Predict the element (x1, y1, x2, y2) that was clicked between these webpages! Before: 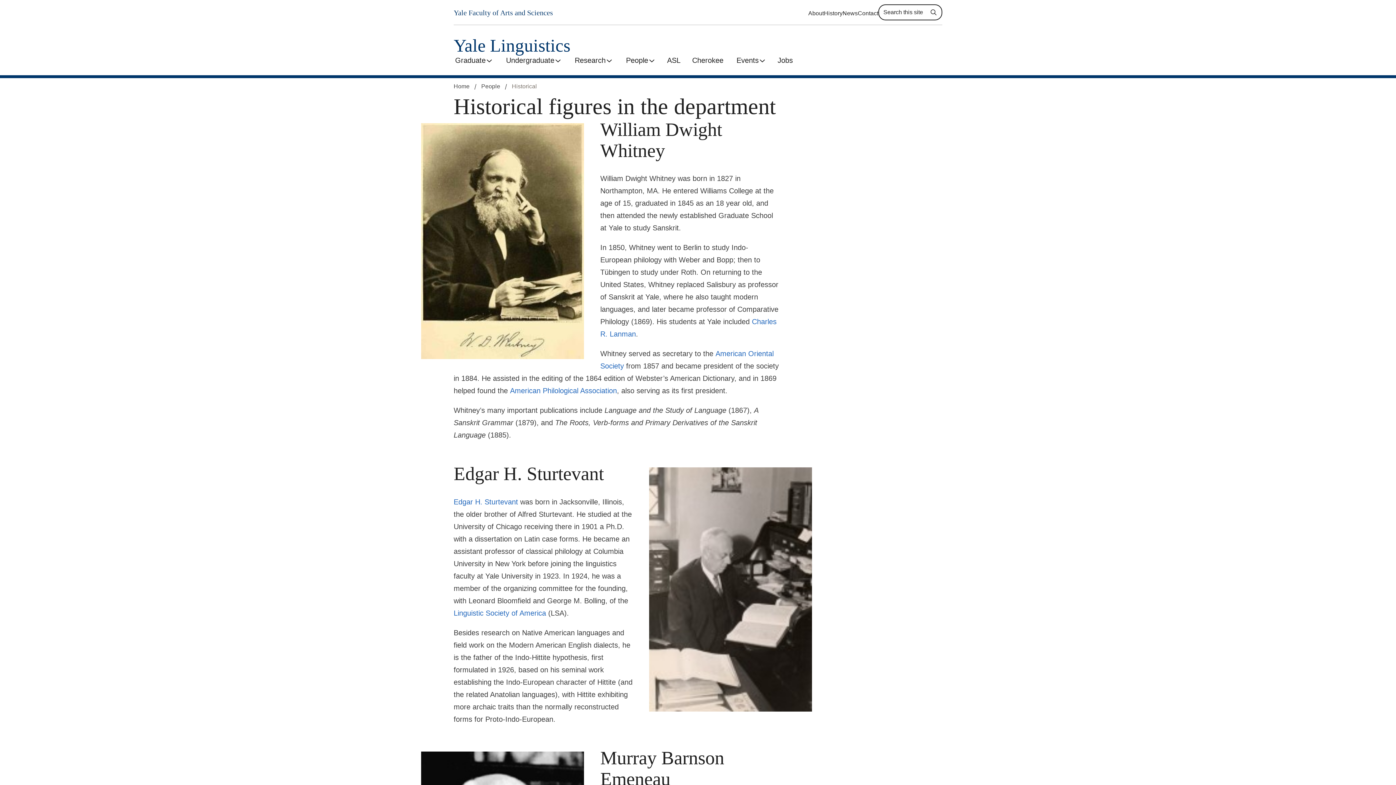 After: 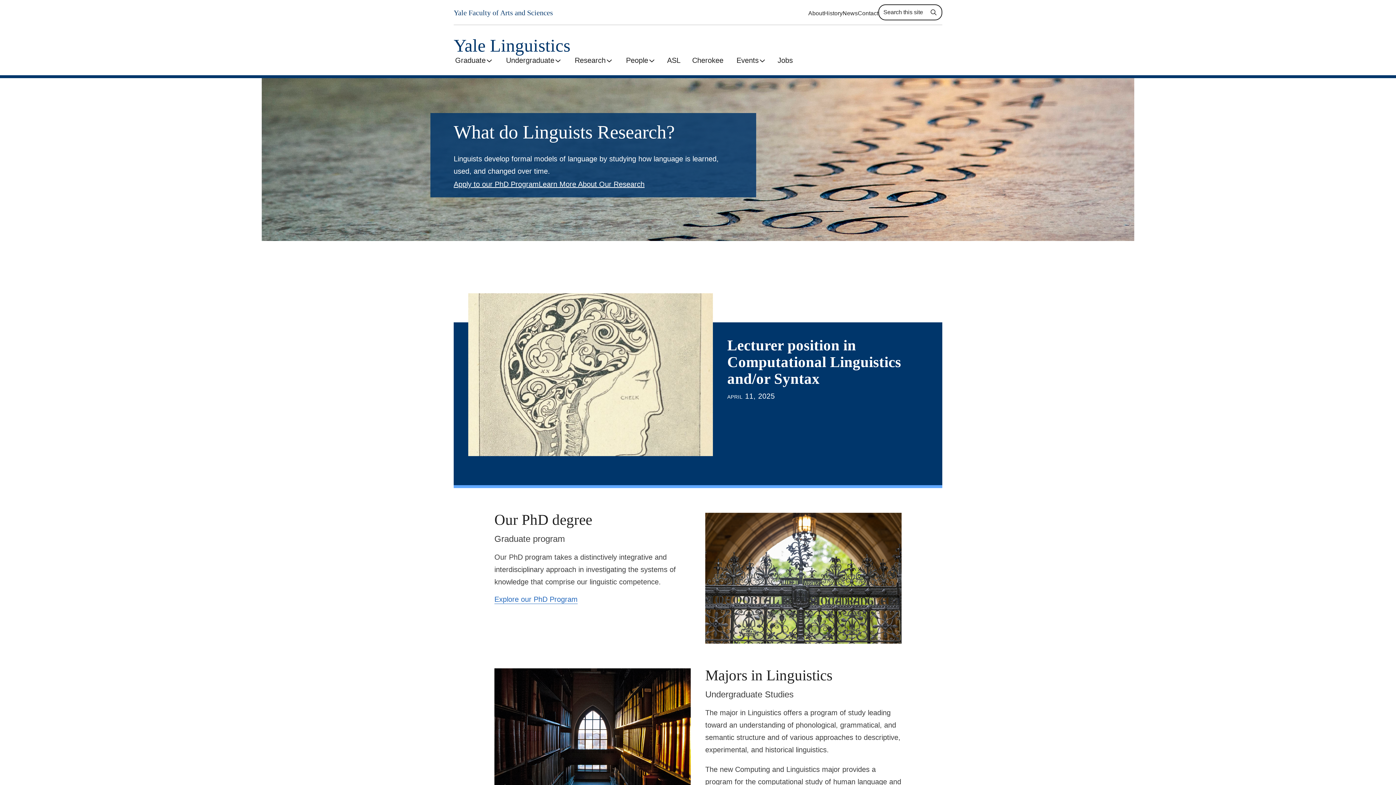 Action: bbox: (453, 36, 570, 54) label: Yale Linguistics